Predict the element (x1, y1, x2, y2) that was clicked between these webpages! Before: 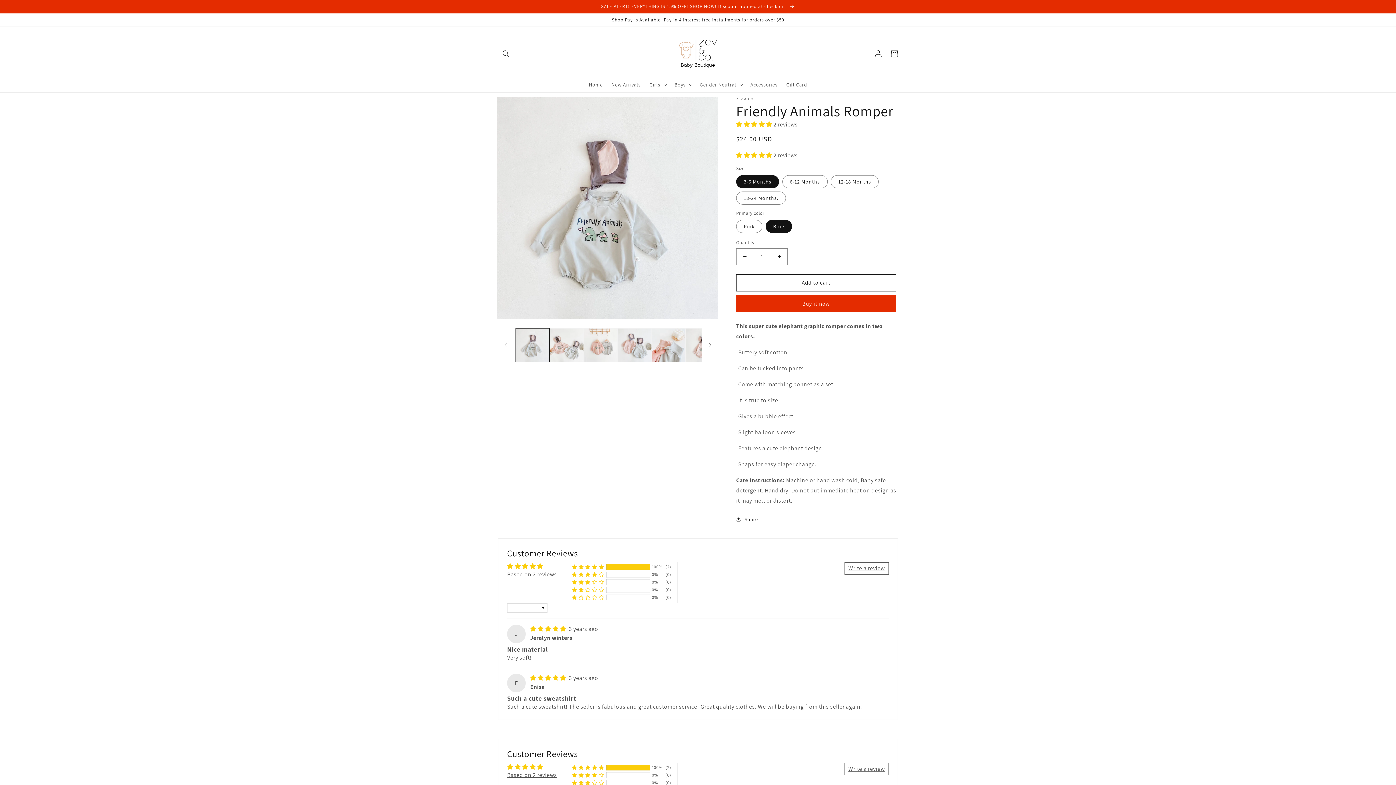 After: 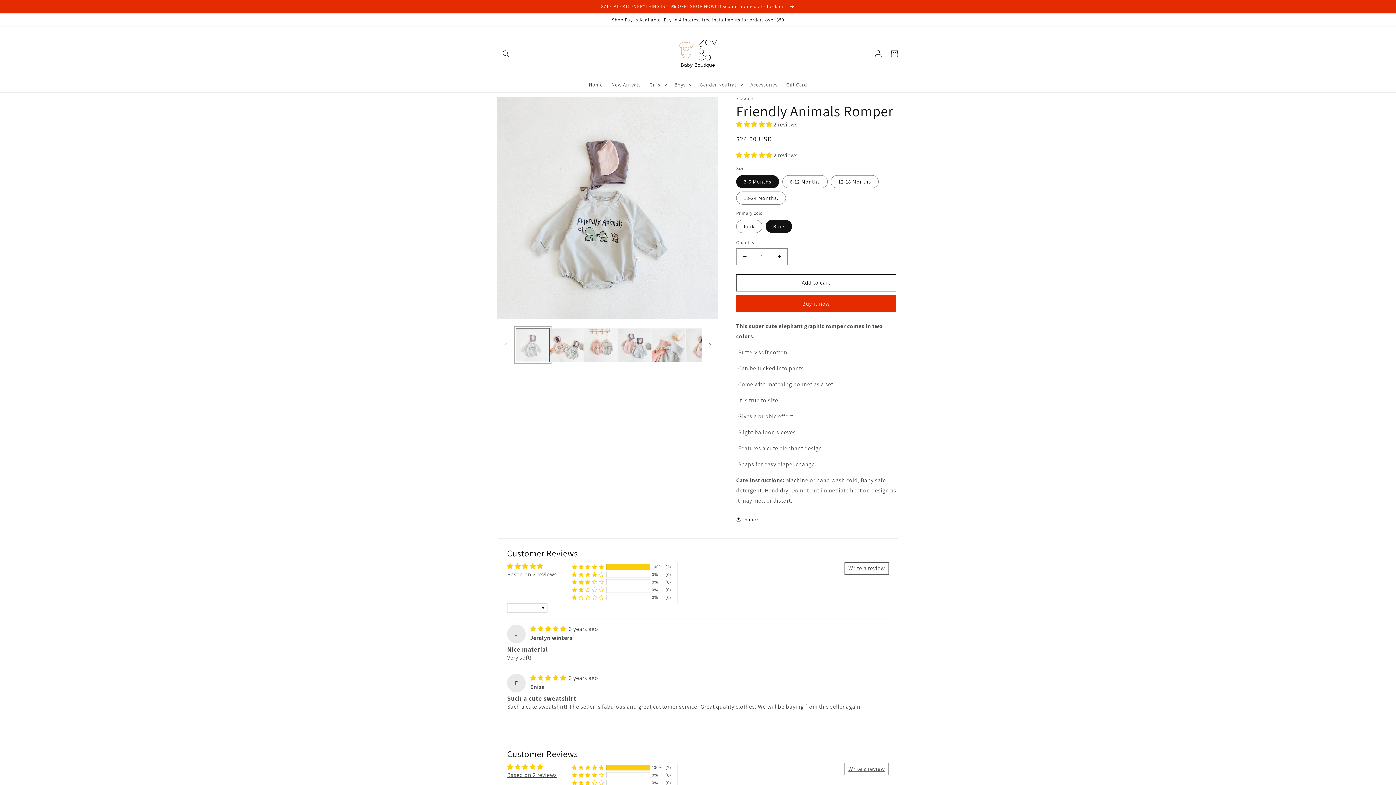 Action: bbox: (516, 328, 549, 362) label: Load image 1 in gallery view